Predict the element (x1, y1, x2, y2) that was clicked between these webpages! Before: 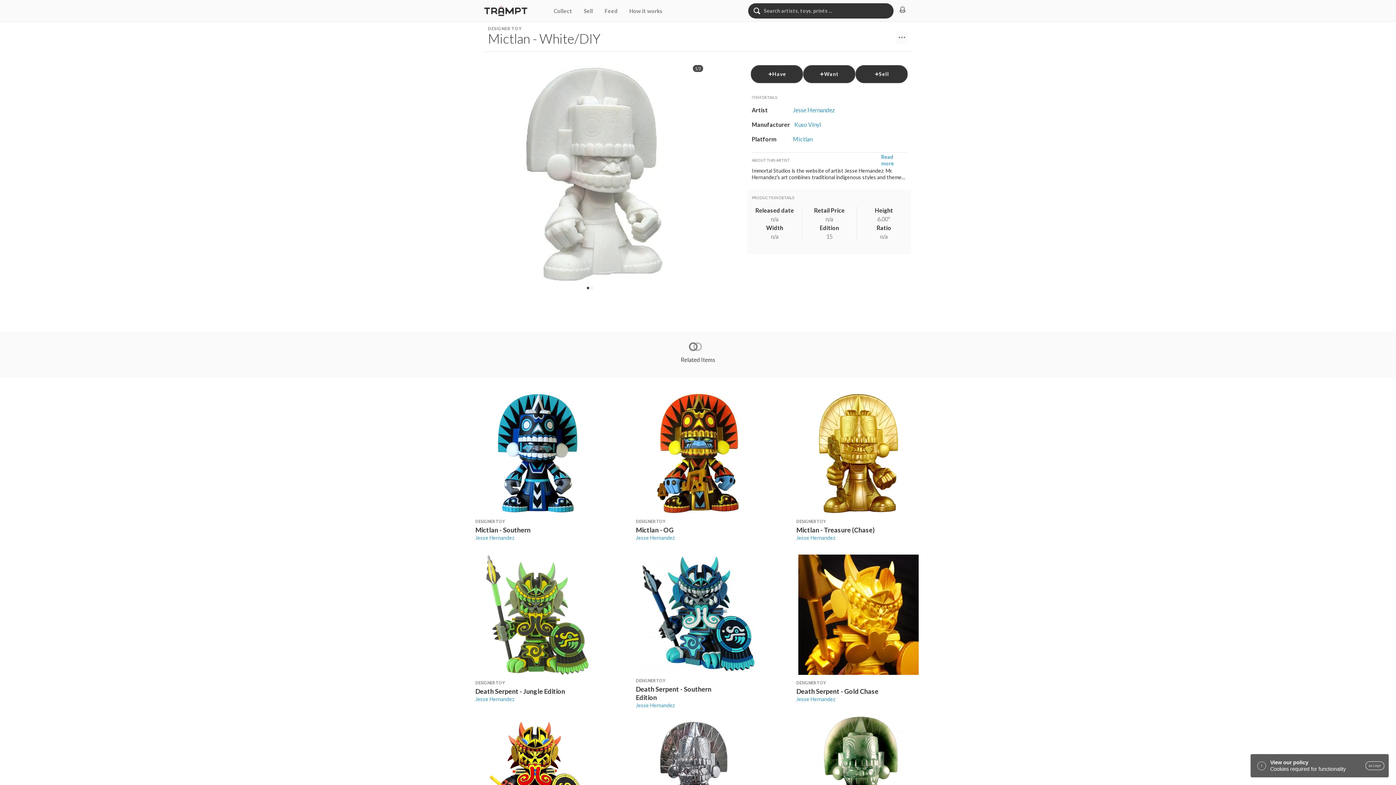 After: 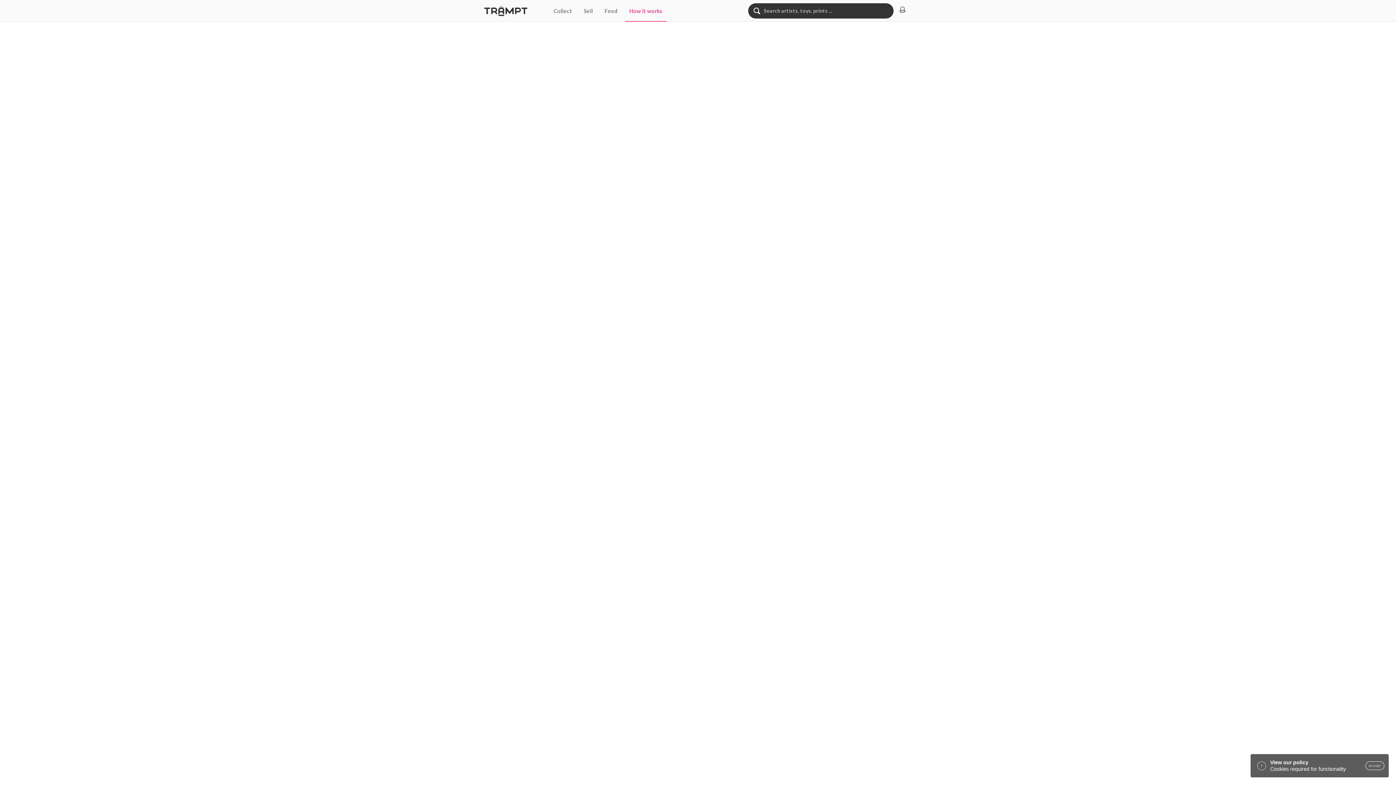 Action: label: How it works bbox: (629, 6, 662, 15)